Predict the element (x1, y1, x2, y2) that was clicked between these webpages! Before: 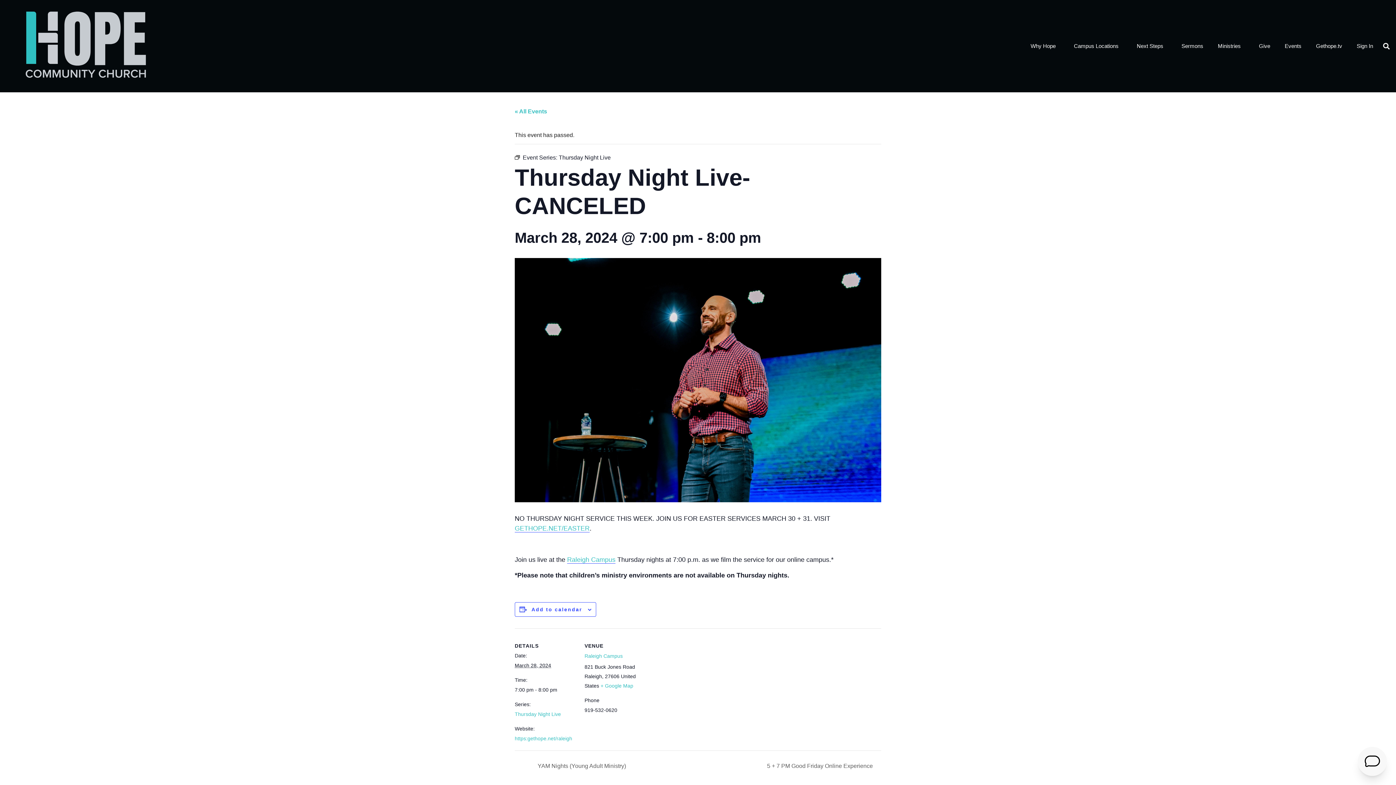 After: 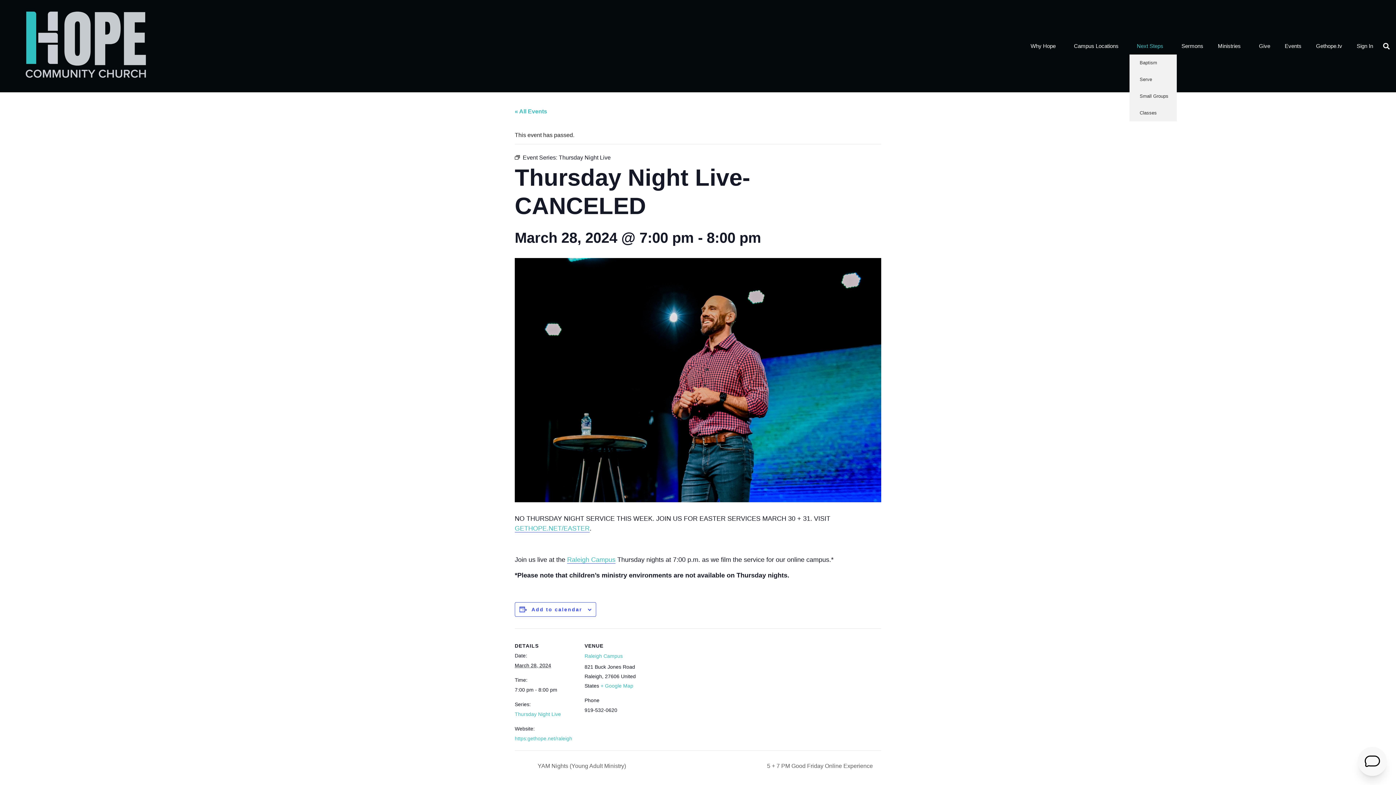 Action: label: Next Steps bbox: (1129, 37, 1174, 54)